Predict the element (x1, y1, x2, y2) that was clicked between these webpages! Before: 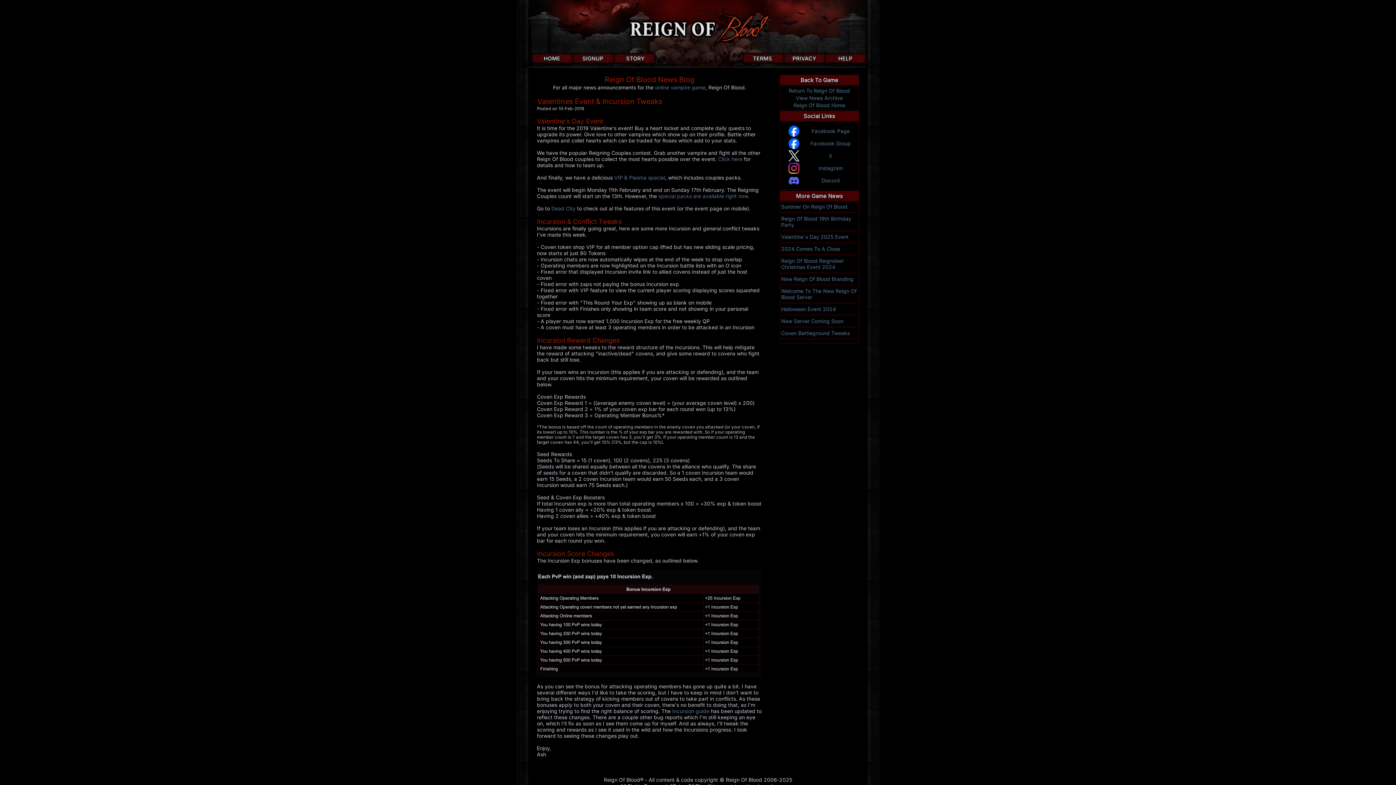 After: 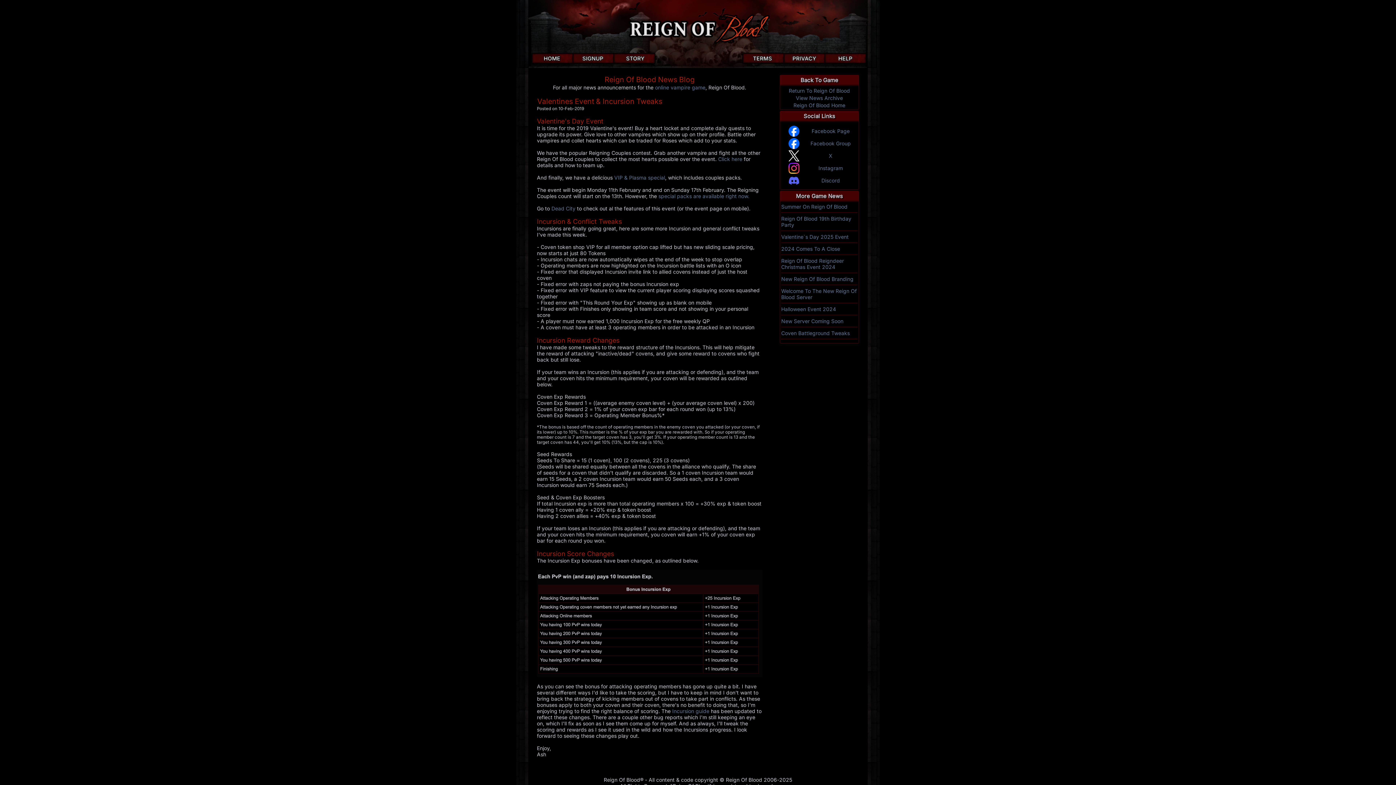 Action: bbox: (788, 144, 799, 150)